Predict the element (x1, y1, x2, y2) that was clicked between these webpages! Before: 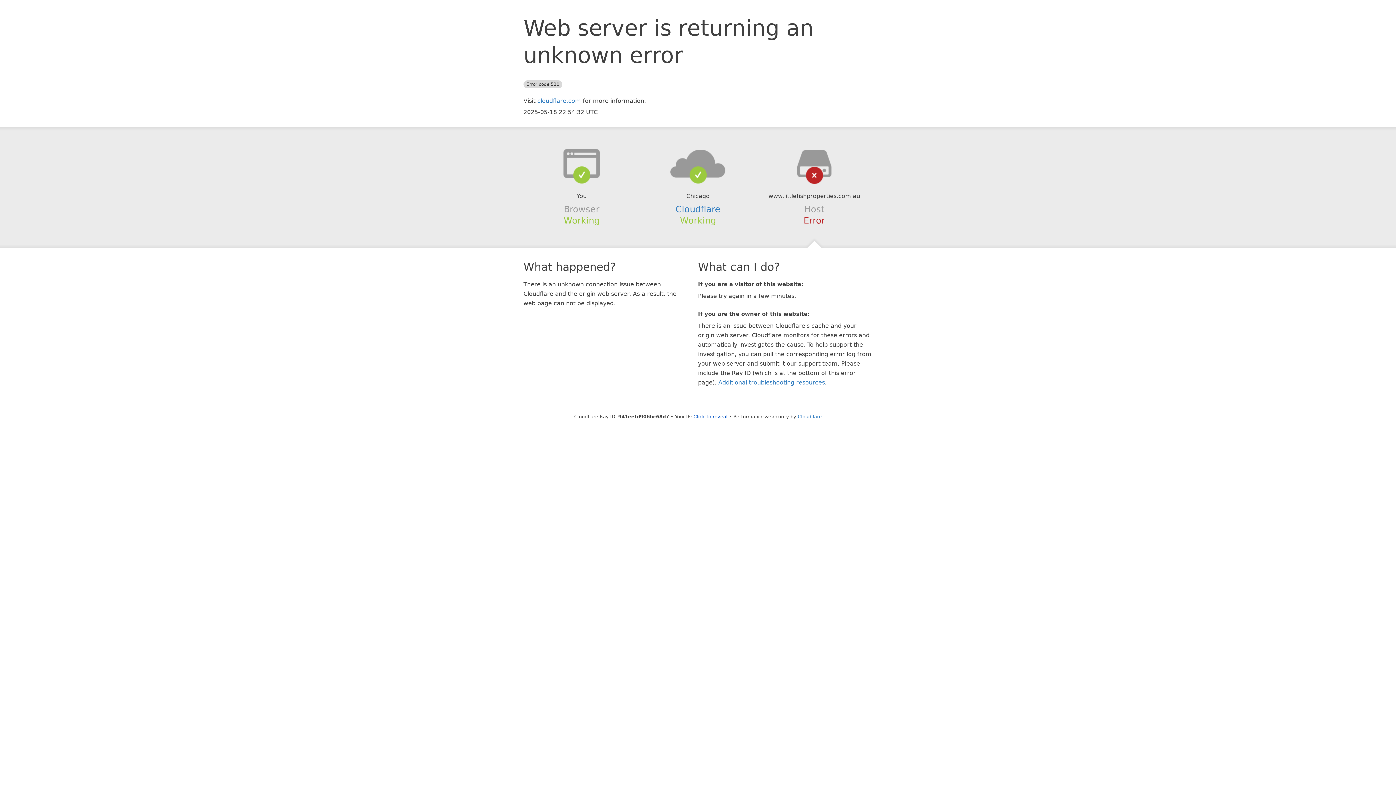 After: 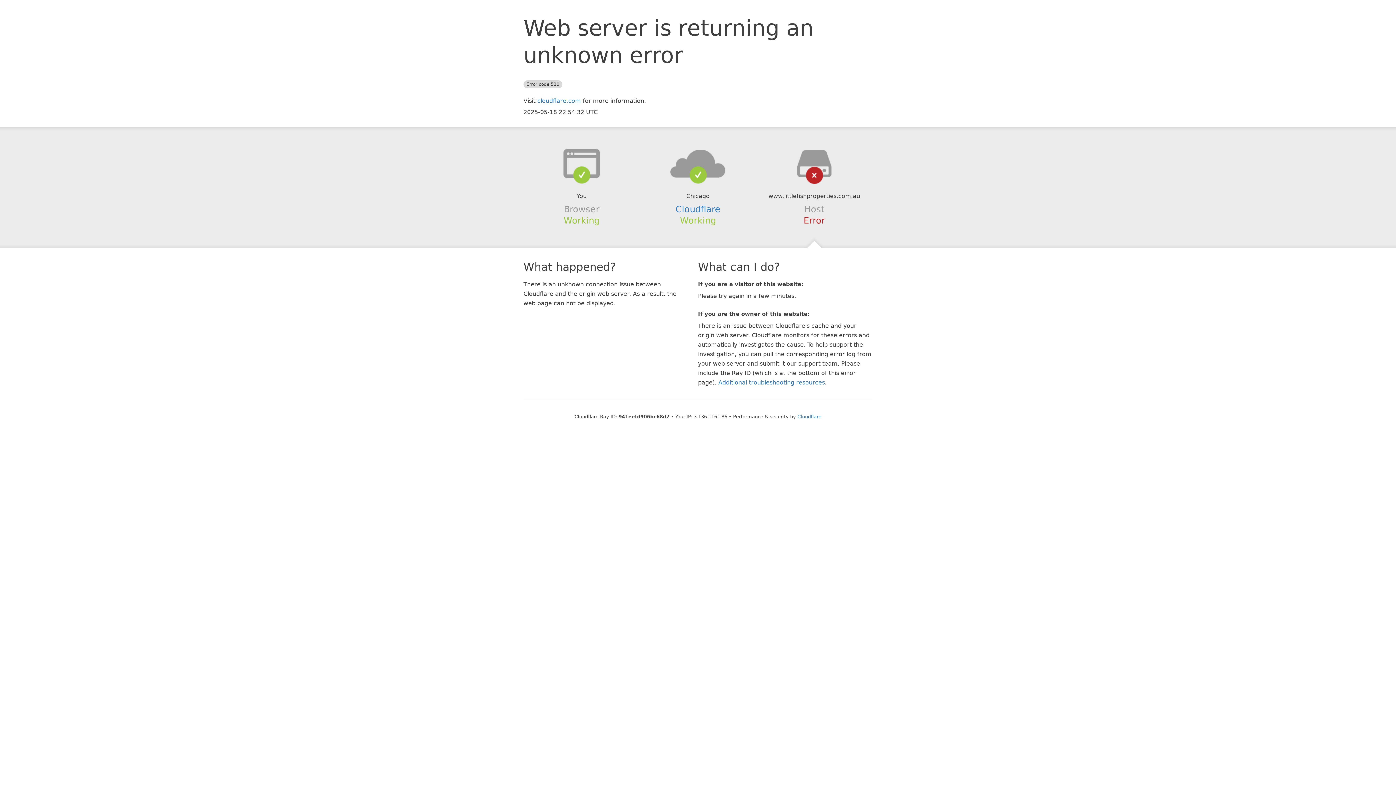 Action: bbox: (693, 414, 727, 419) label: Click to reveal